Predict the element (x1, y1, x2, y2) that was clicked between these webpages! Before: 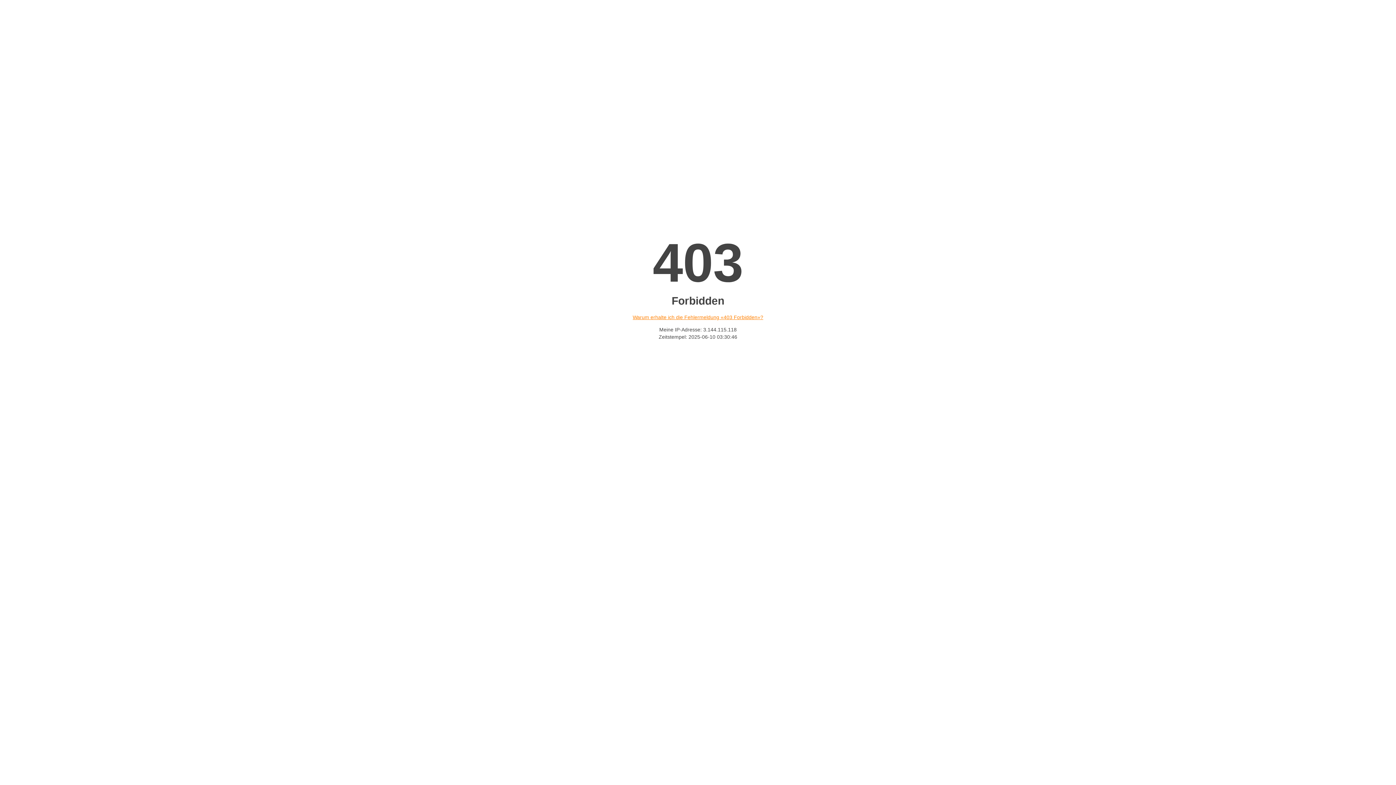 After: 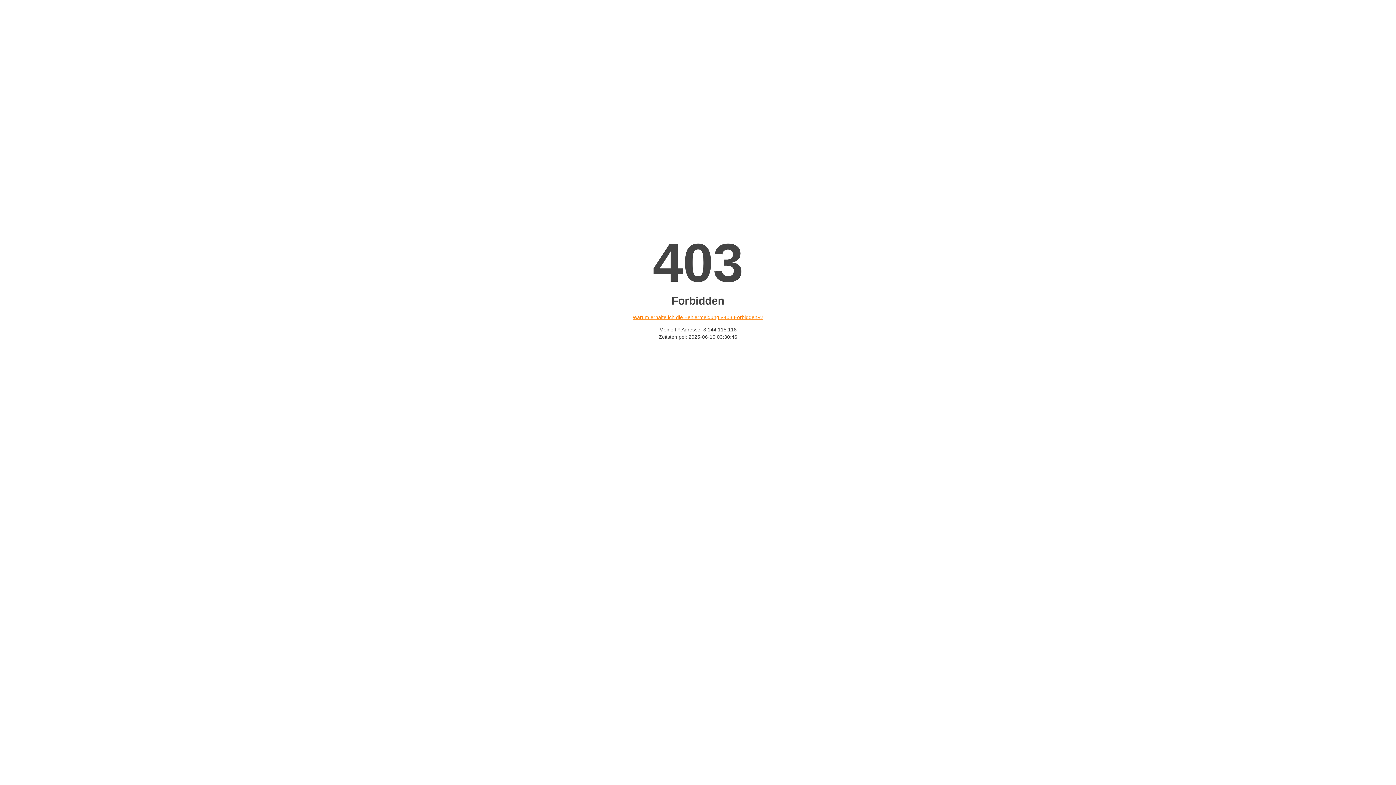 Action: bbox: (632, 314, 763, 320) label: Warum erhalte ich die Fehlermeldung «403 Forbidden»?